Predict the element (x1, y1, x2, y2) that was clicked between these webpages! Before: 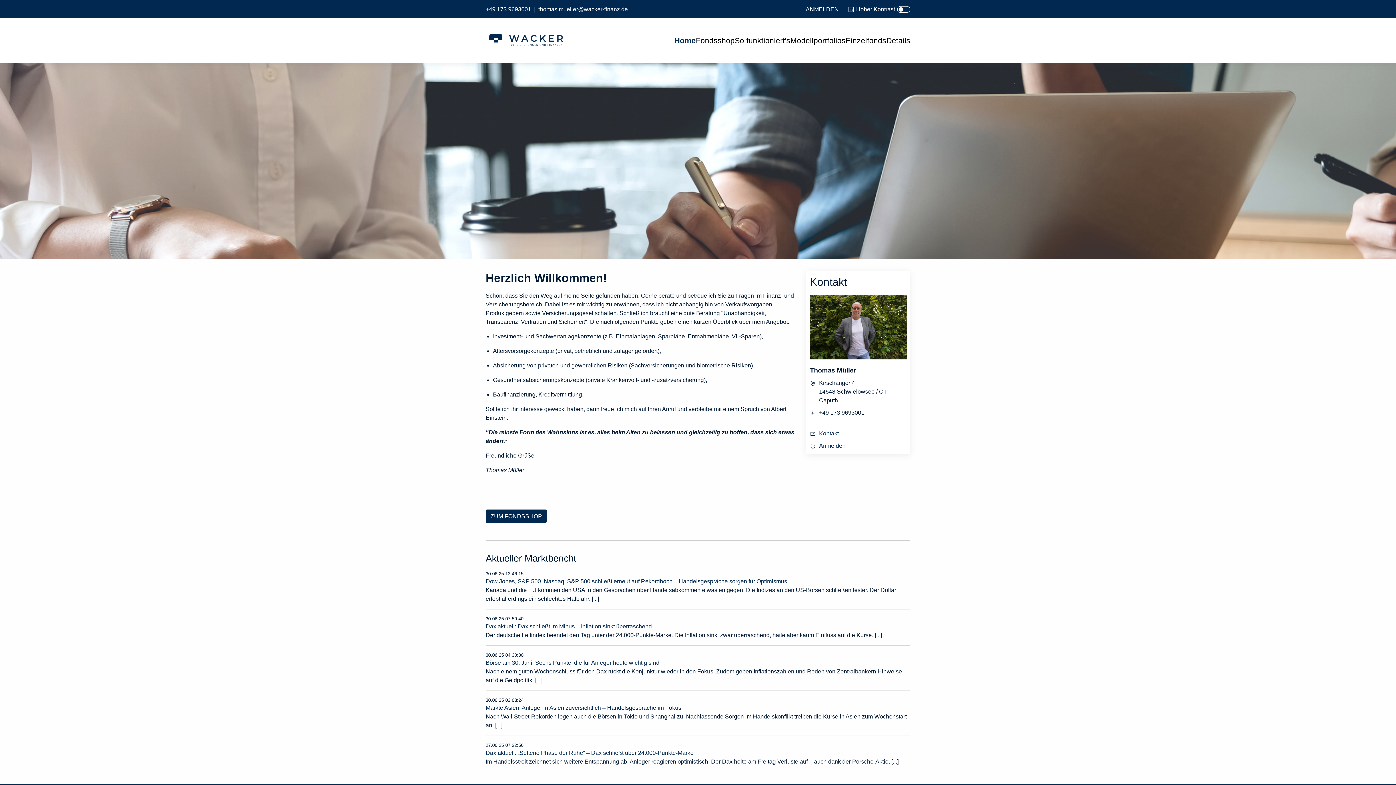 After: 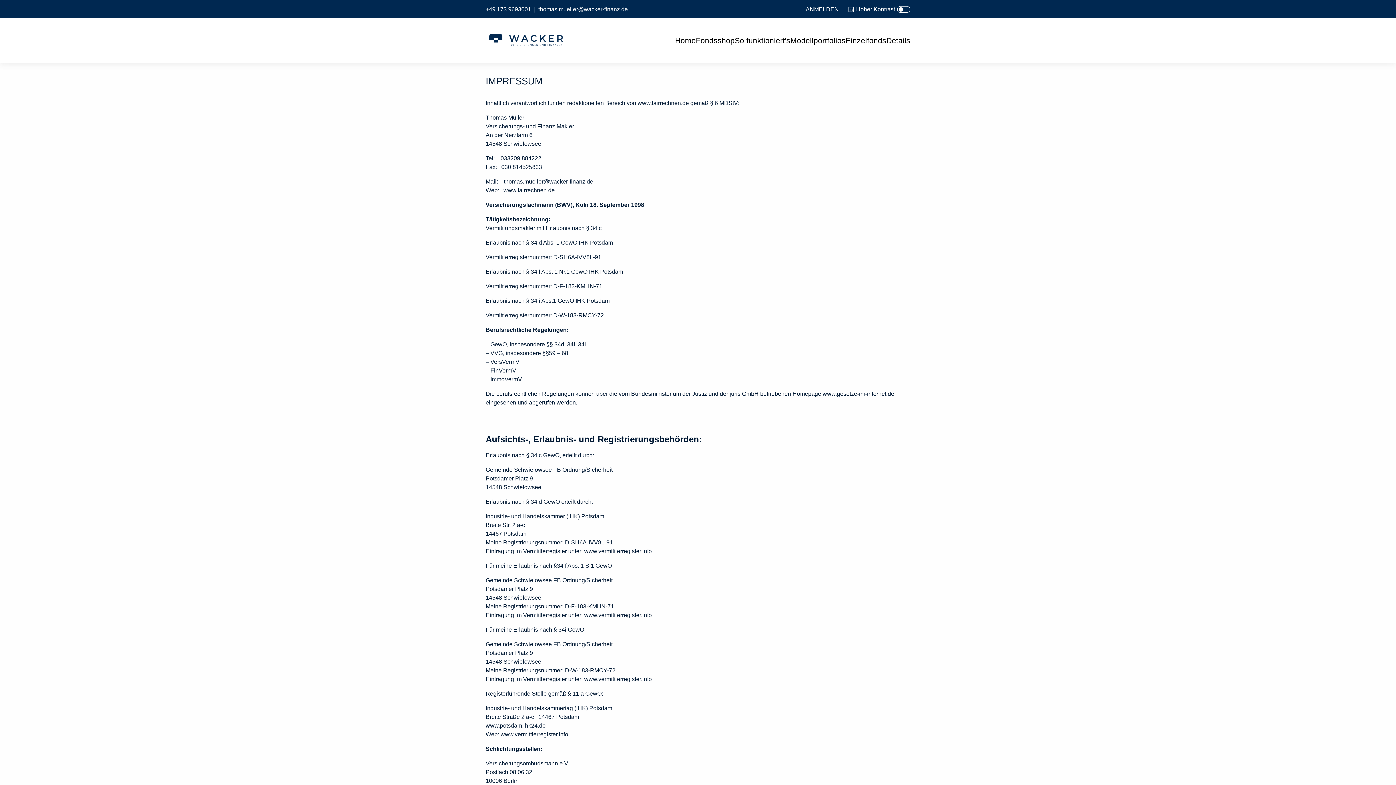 Action: label: Impressum bbox: (625, 591, 653, 597)